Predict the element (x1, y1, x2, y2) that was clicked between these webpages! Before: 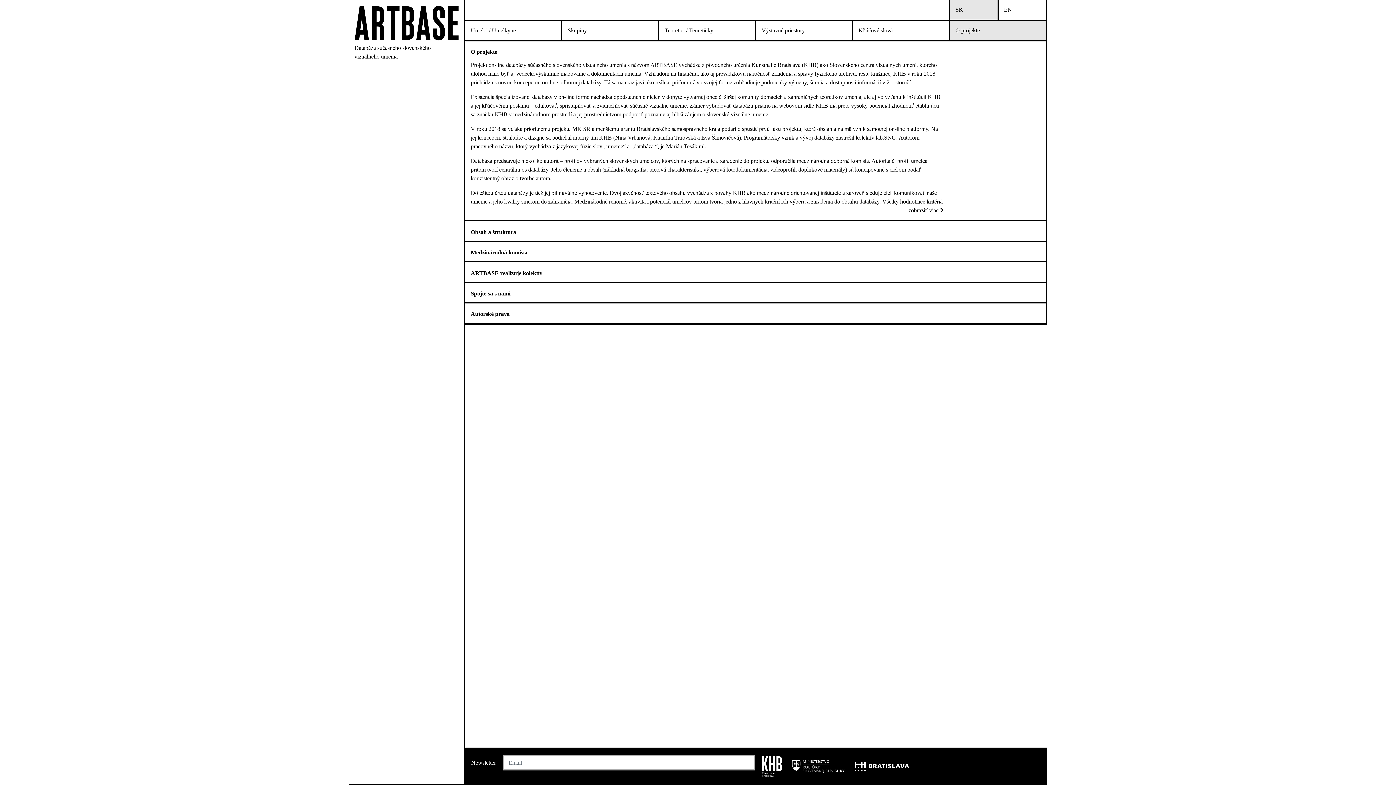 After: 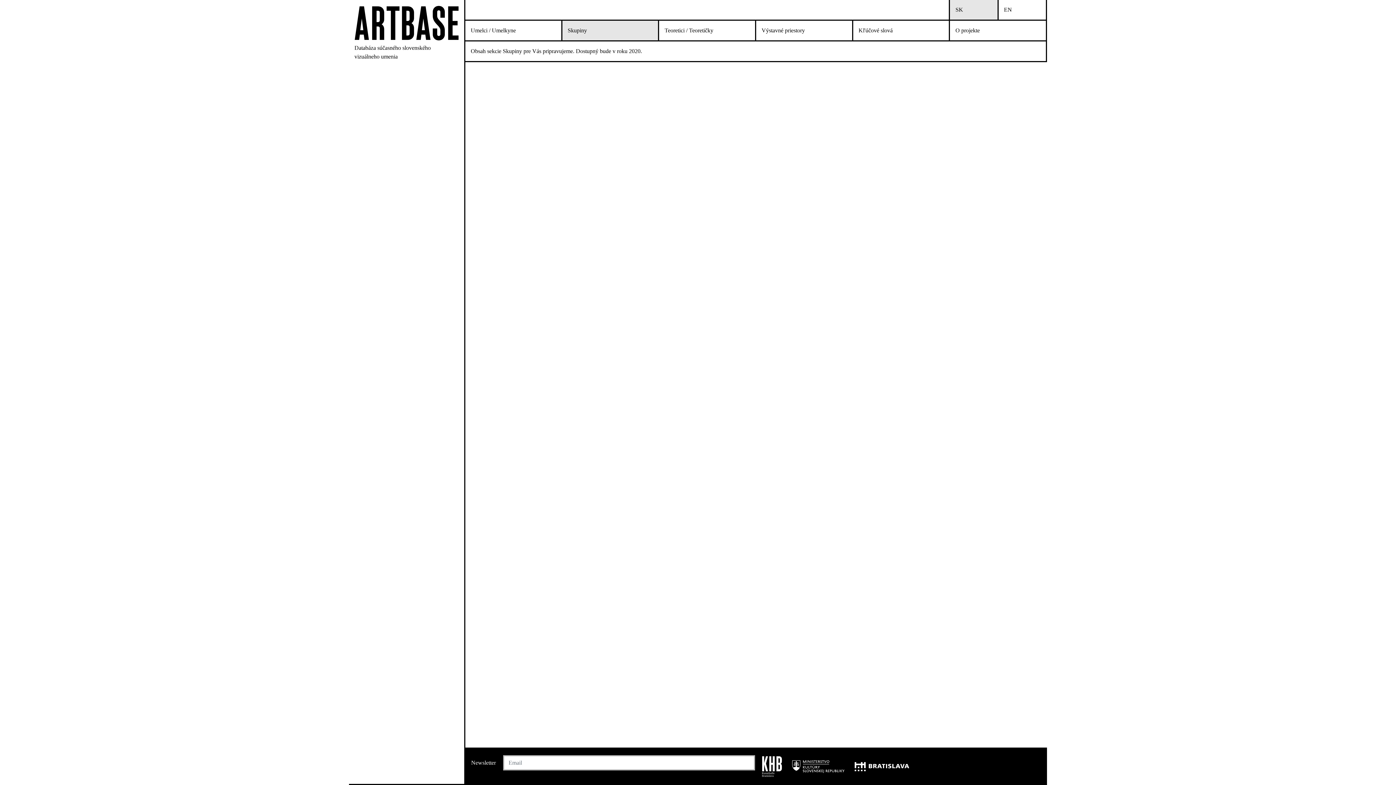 Action: bbox: (562, 20, 658, 40)